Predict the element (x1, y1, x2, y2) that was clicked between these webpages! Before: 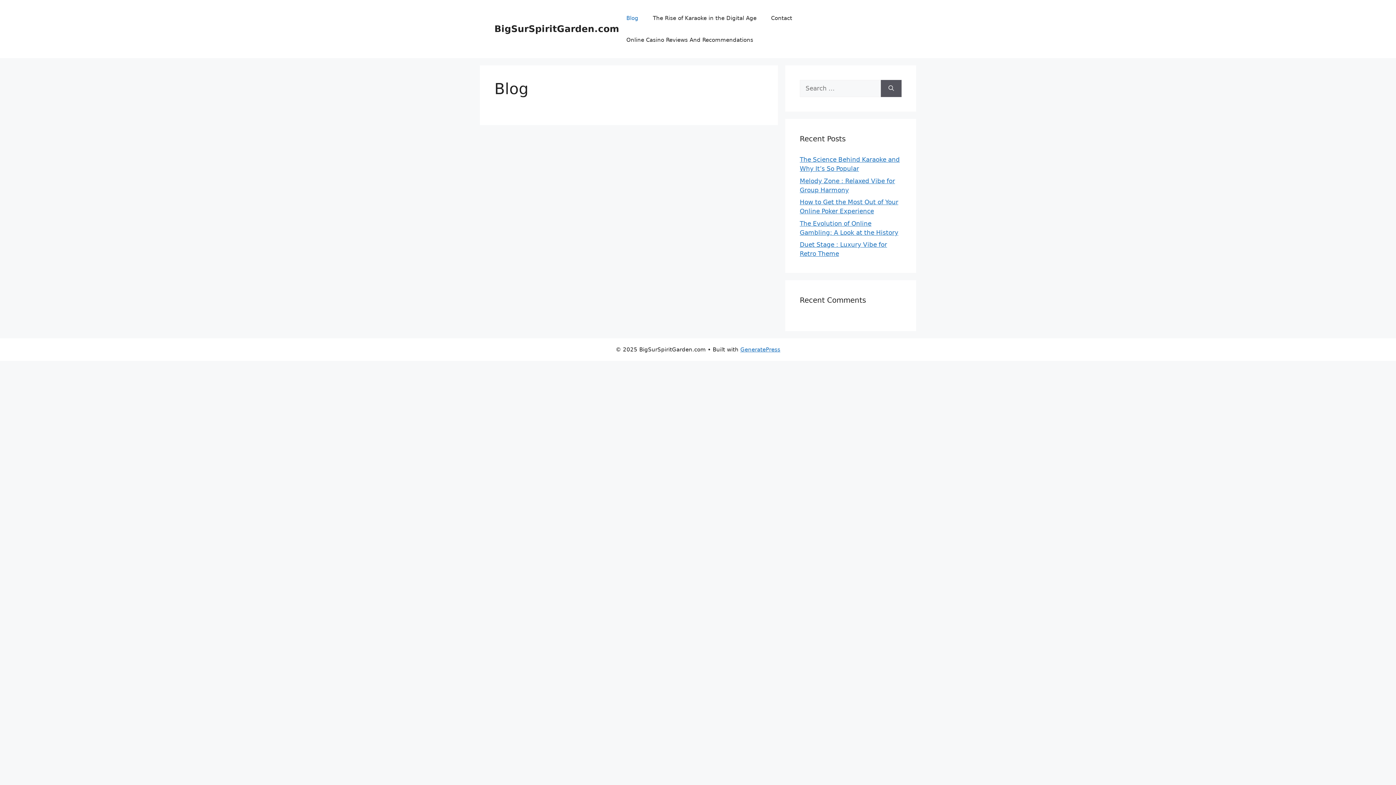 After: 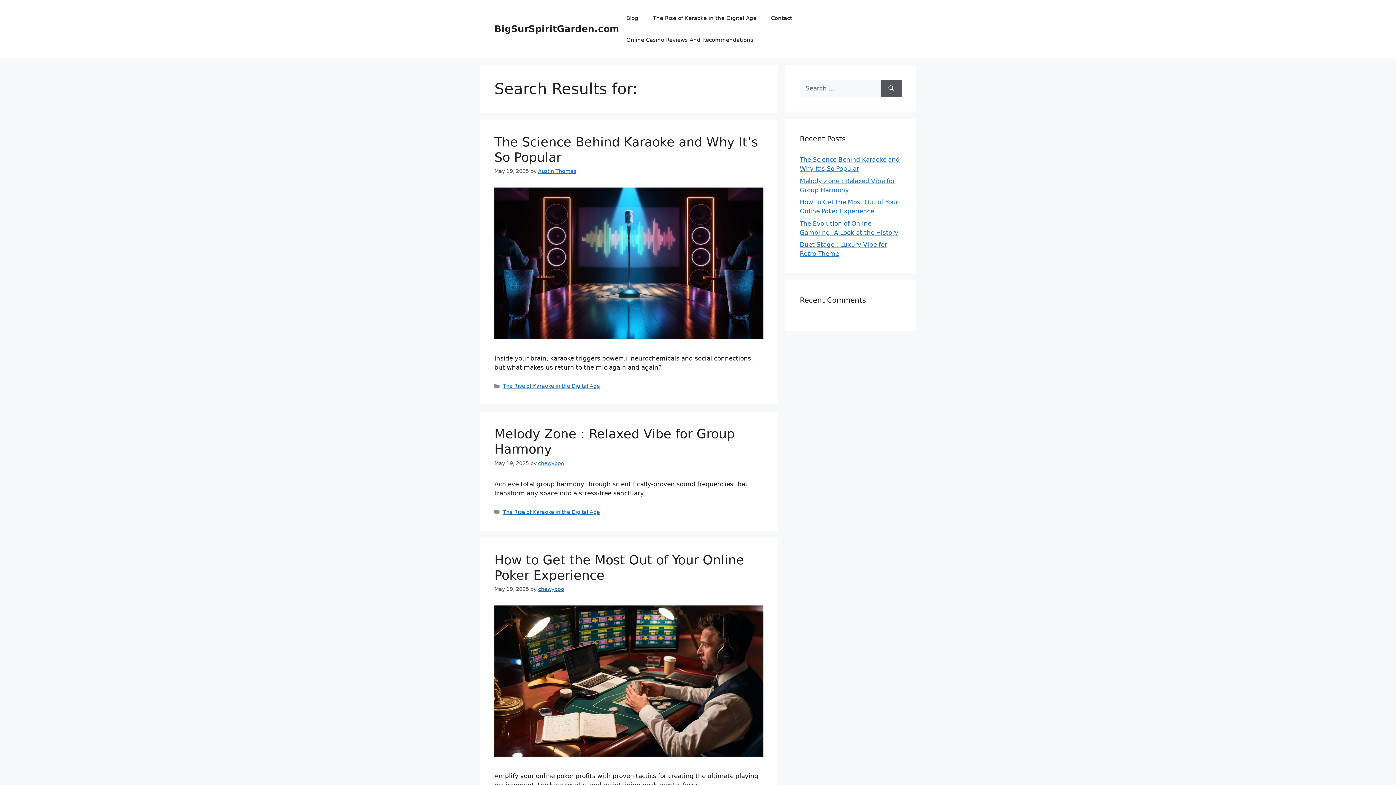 Action: bbox: (881, 80, 901, 97) label: Search